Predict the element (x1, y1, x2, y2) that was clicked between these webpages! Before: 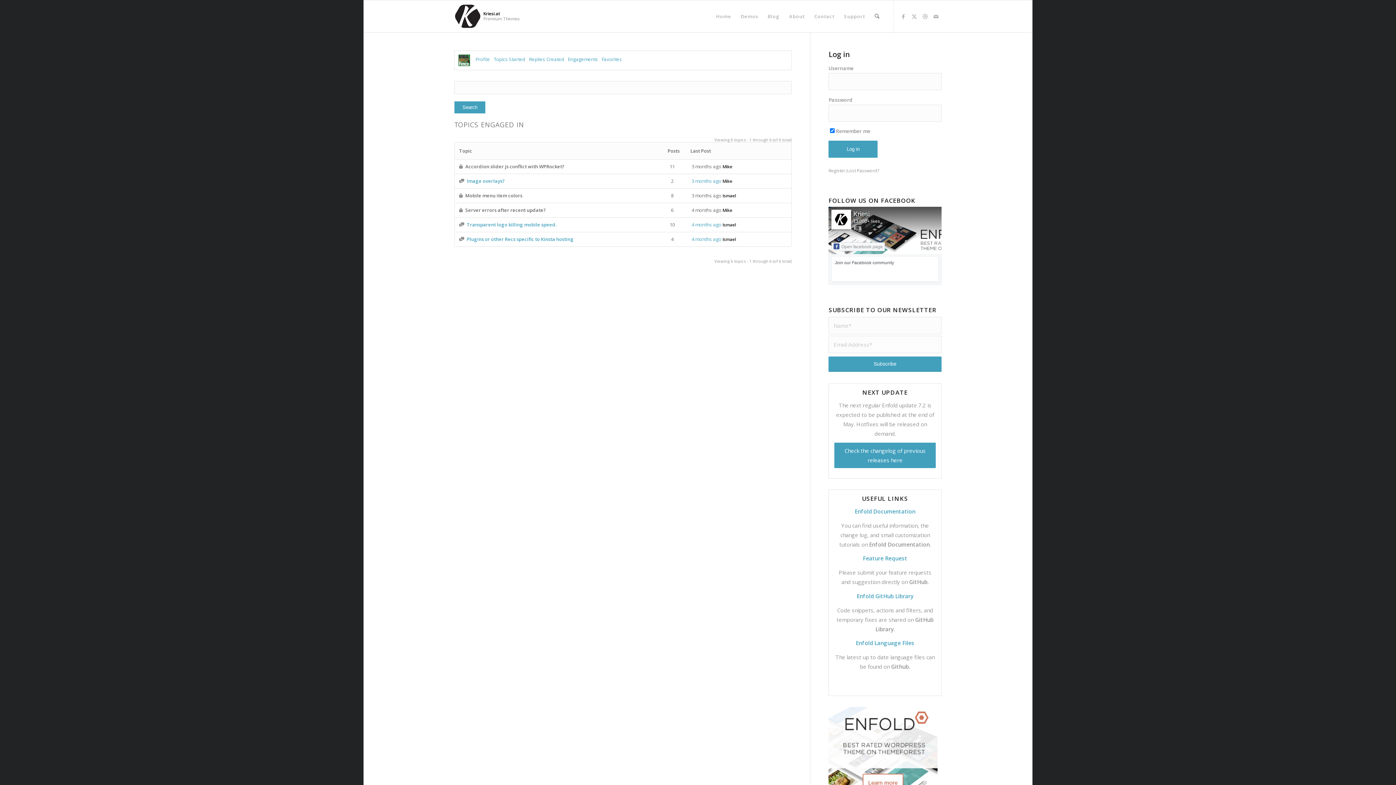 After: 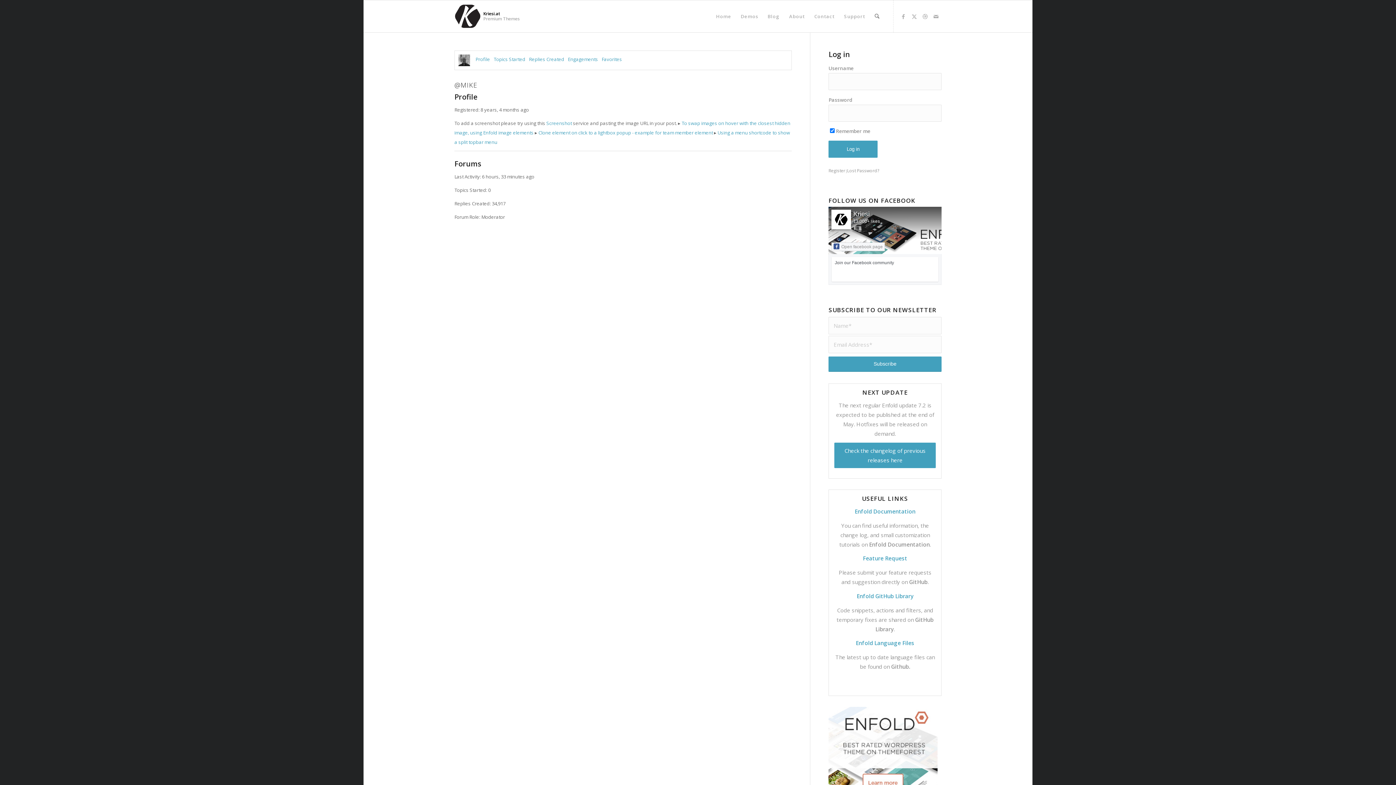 Action: bbox: (722, 178, 732, 184) label: Mike